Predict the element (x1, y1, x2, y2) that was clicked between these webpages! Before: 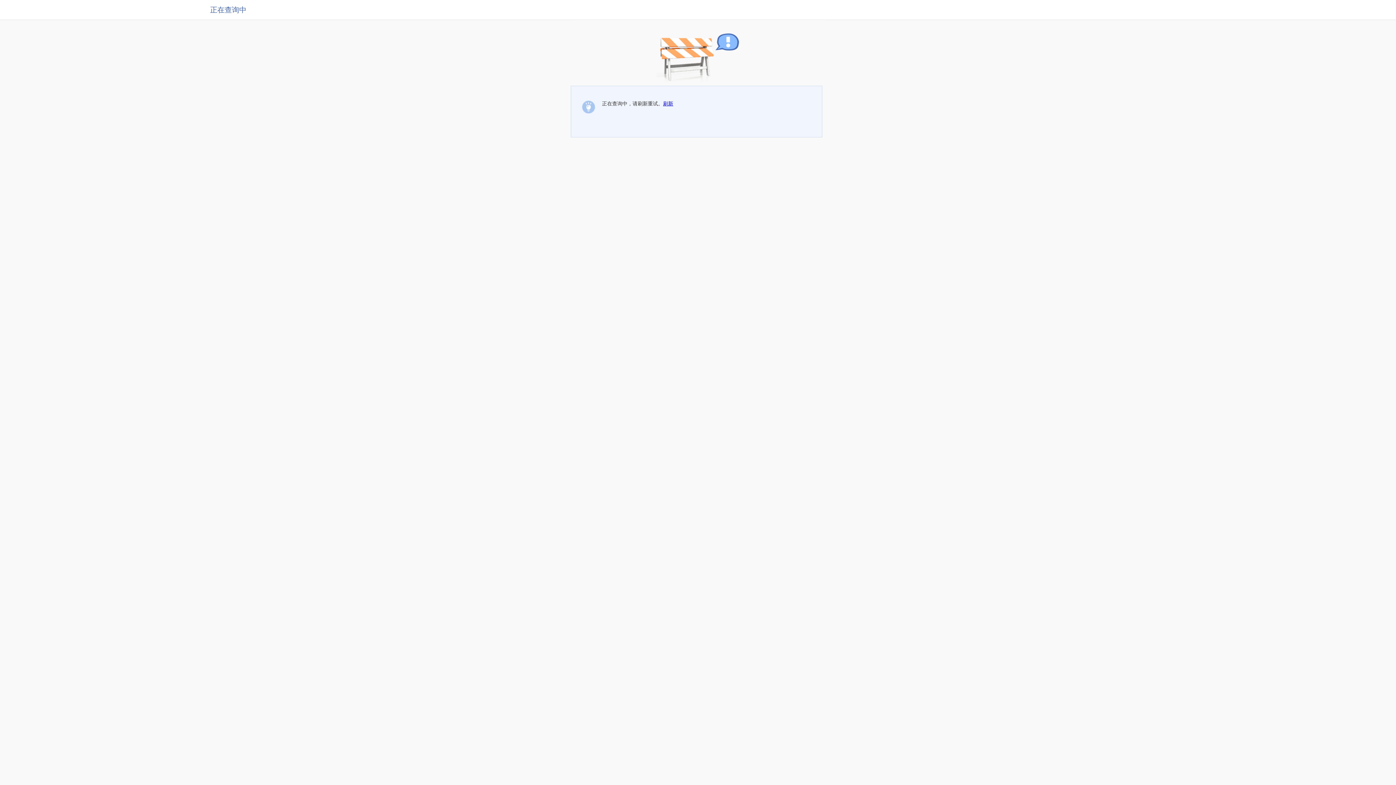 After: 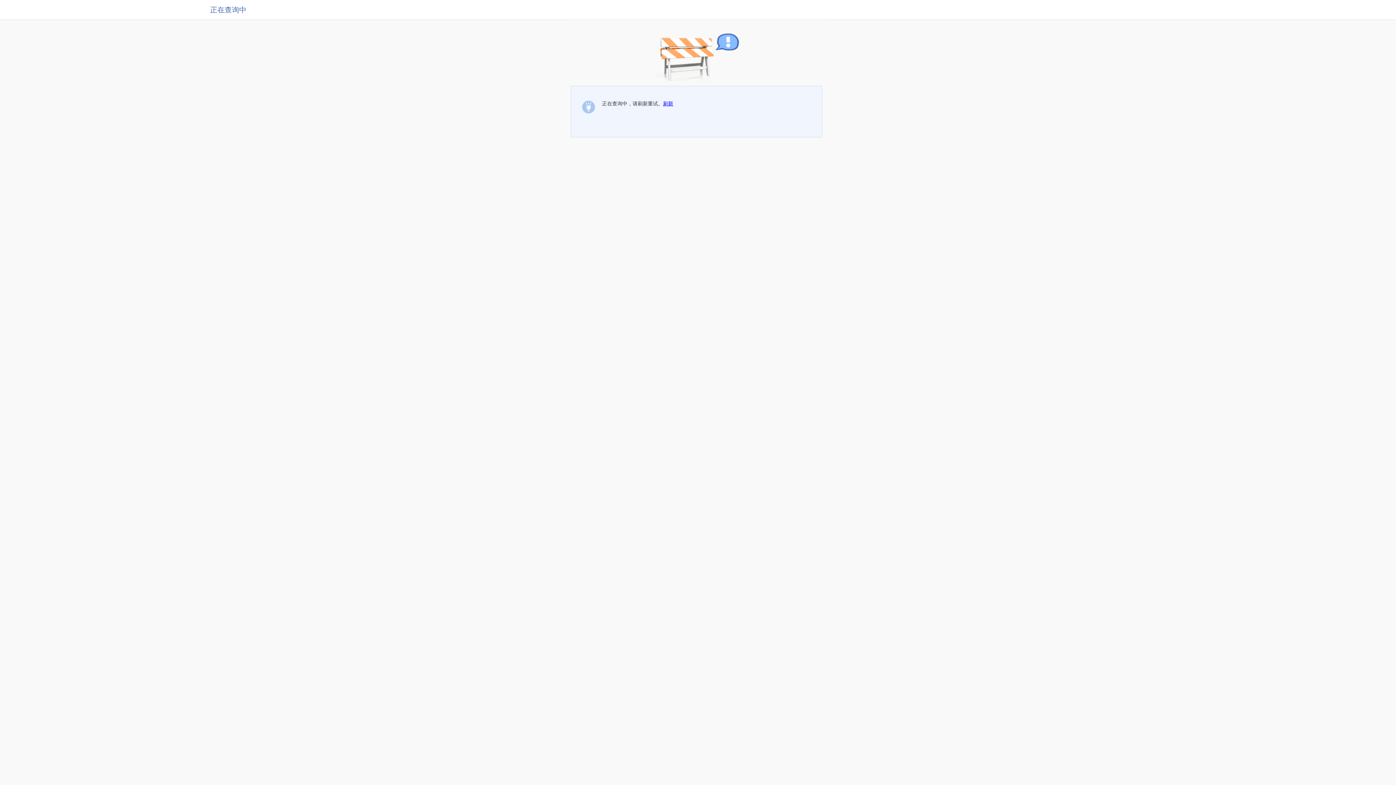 Action: label: 刷新 bbox: (663, 100, 673, 106)